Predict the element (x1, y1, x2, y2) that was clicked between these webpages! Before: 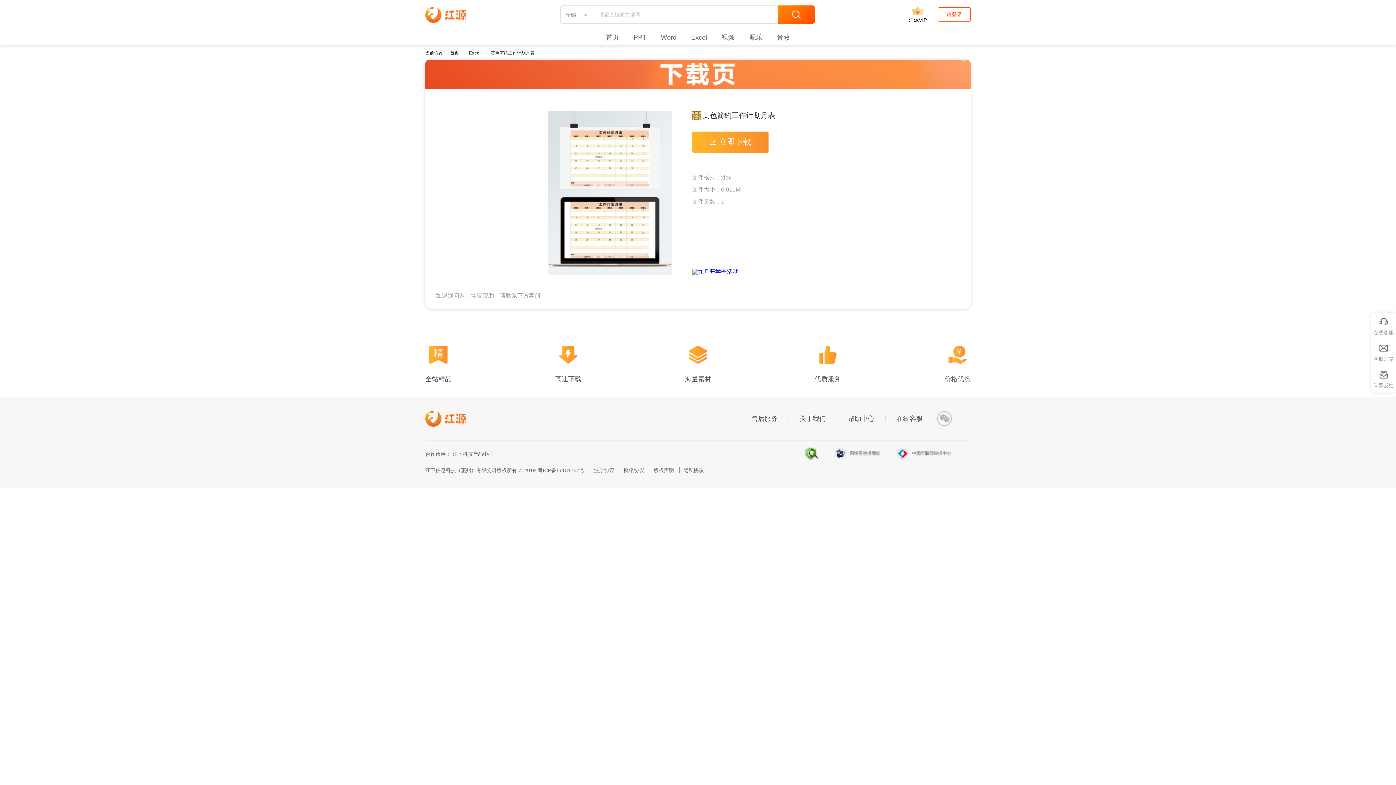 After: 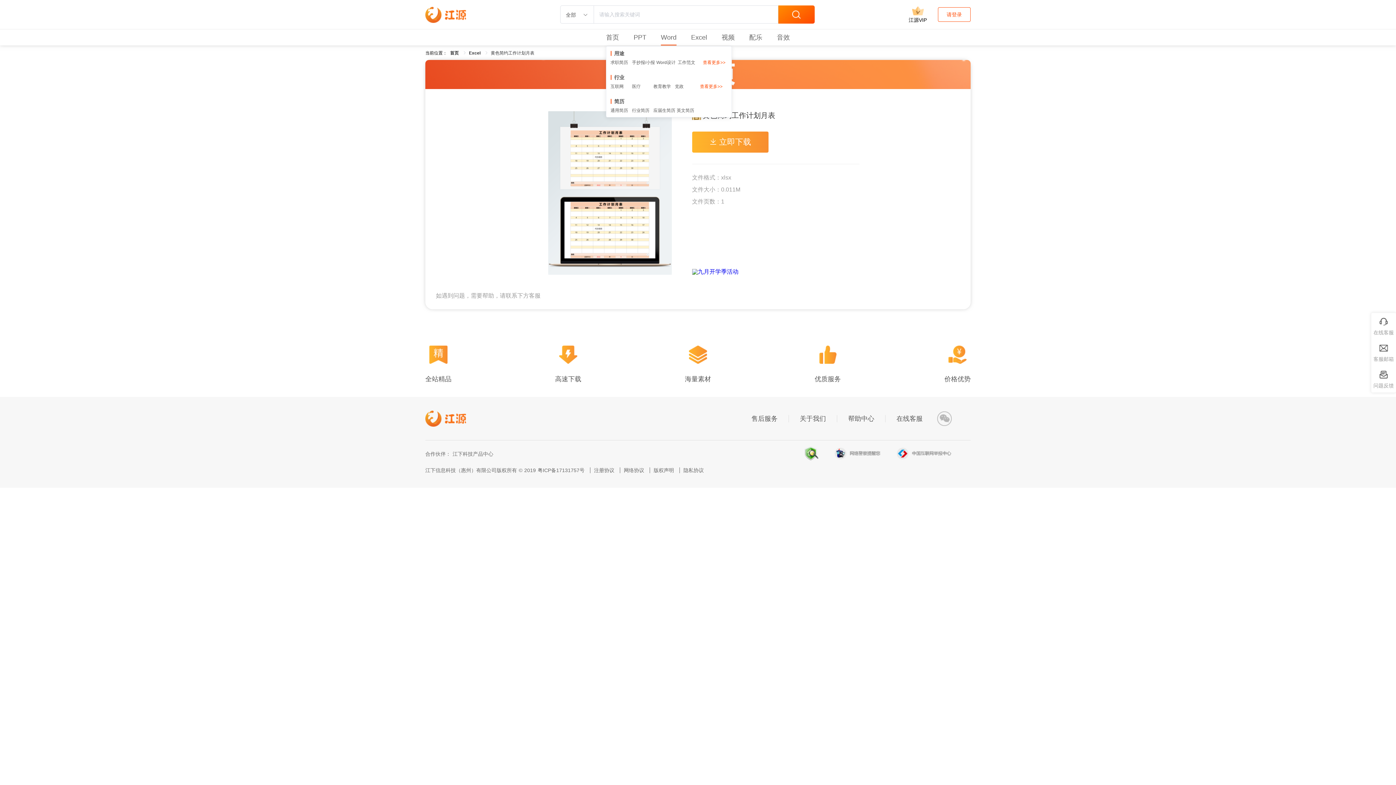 Action: label: Word bbox: (661, 33, 676, 41)